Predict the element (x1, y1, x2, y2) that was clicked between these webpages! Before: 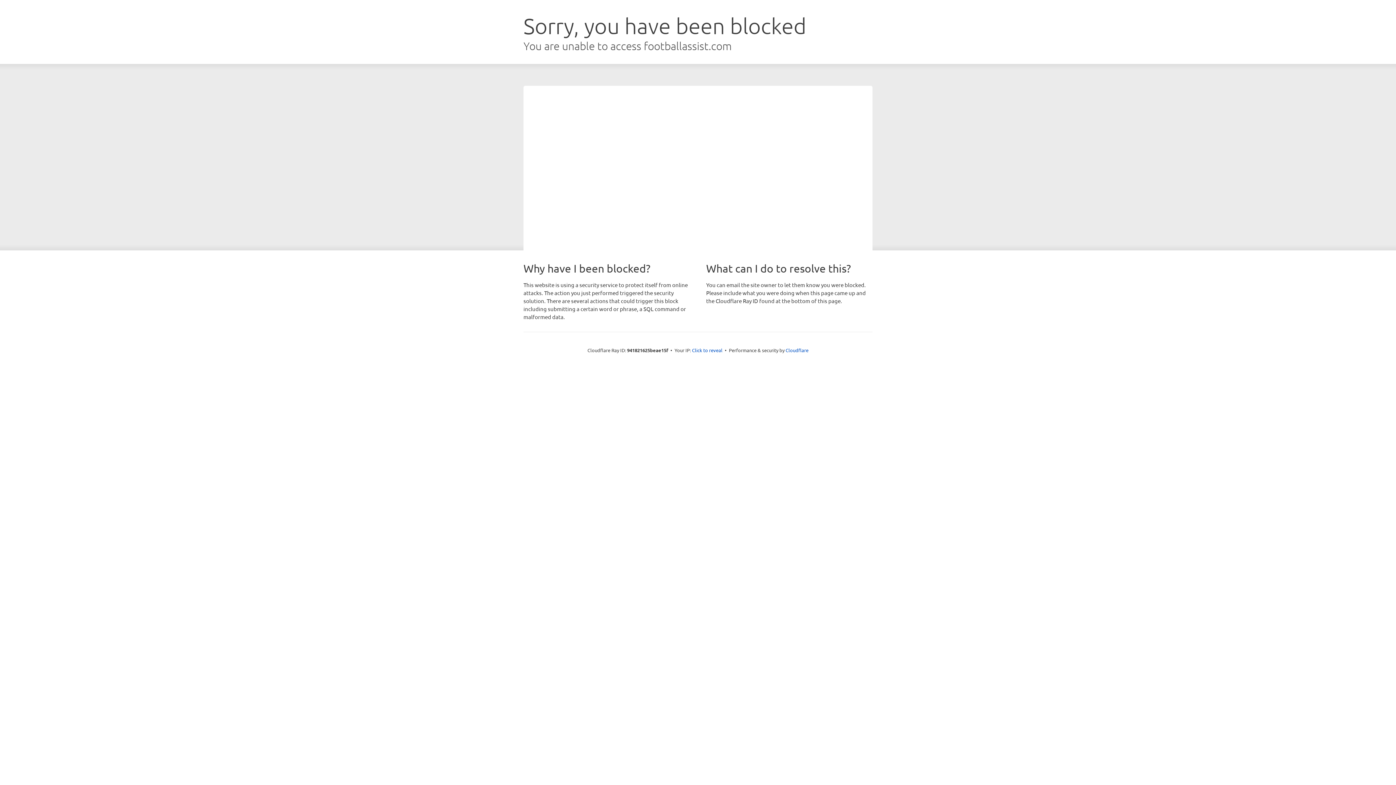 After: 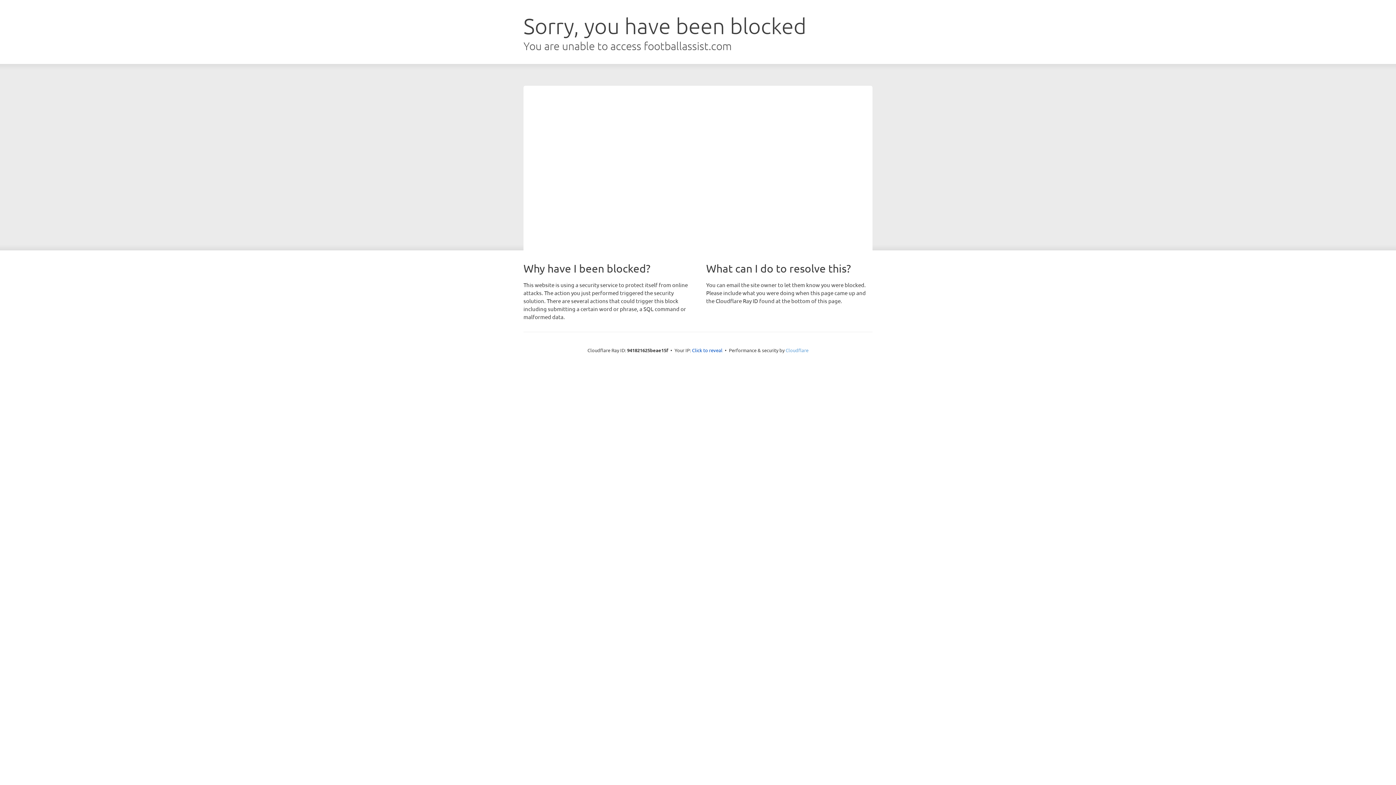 Action: label: Cloudflare bbox: (785, 347, 808, 353)